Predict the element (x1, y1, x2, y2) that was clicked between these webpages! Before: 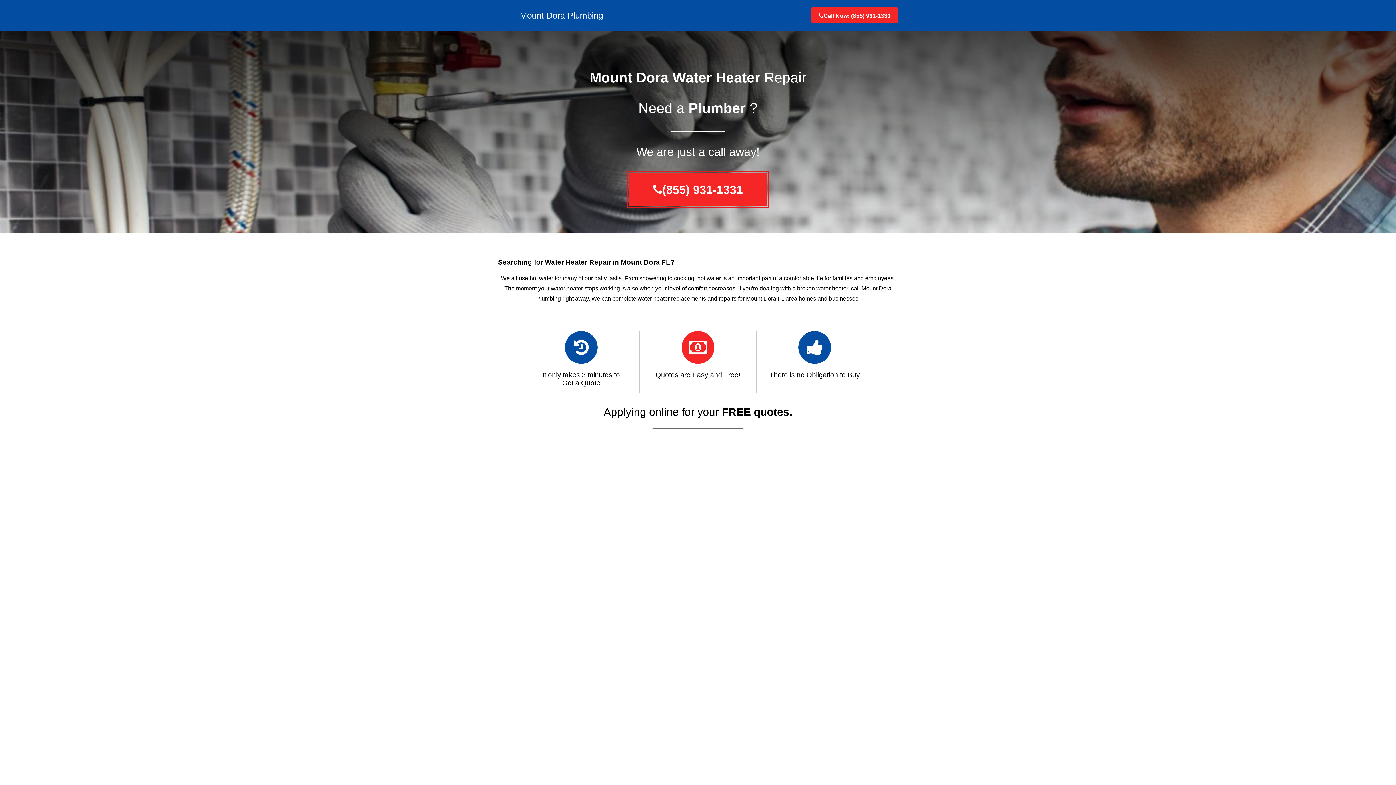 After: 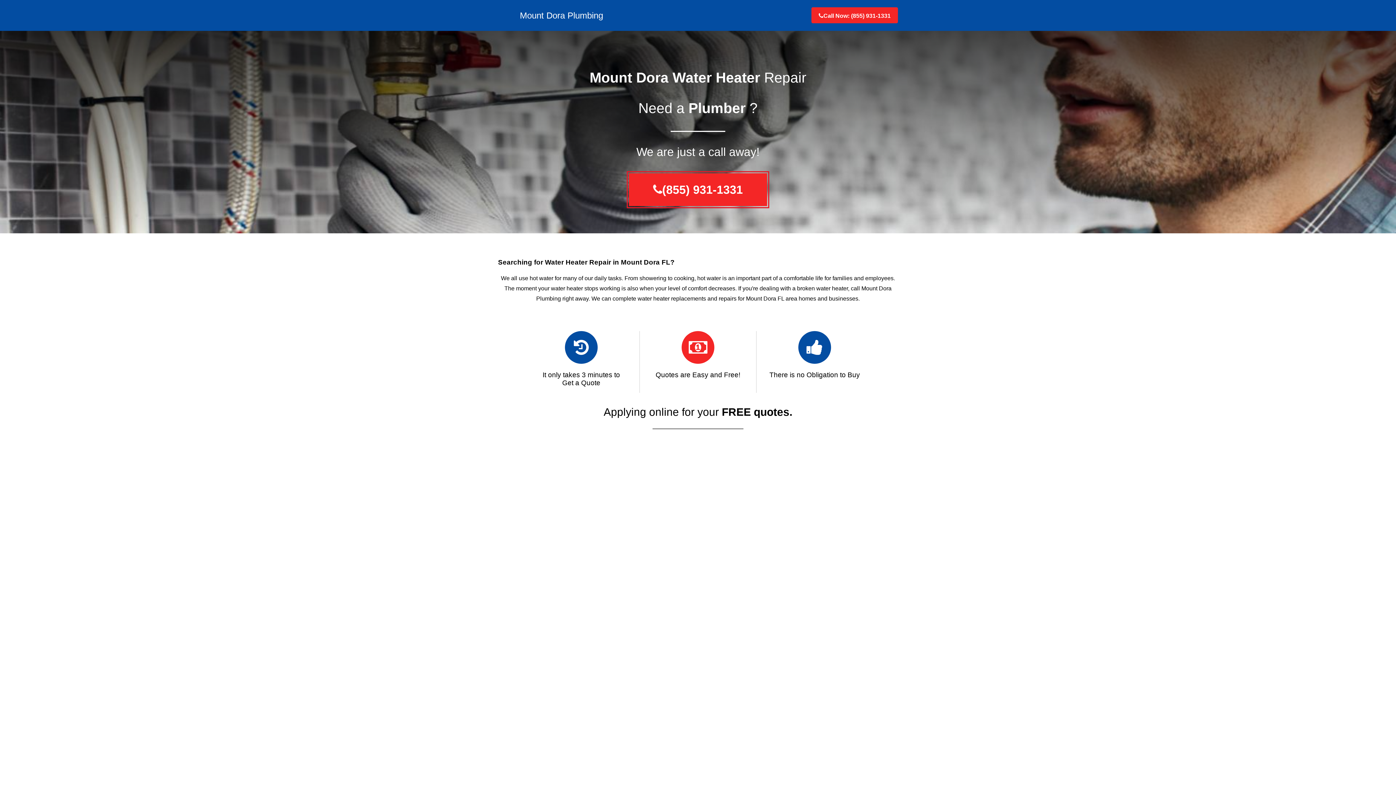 Action: label: Call Now: (855) 931-1331 bbox: (818, 10, 890, 21)